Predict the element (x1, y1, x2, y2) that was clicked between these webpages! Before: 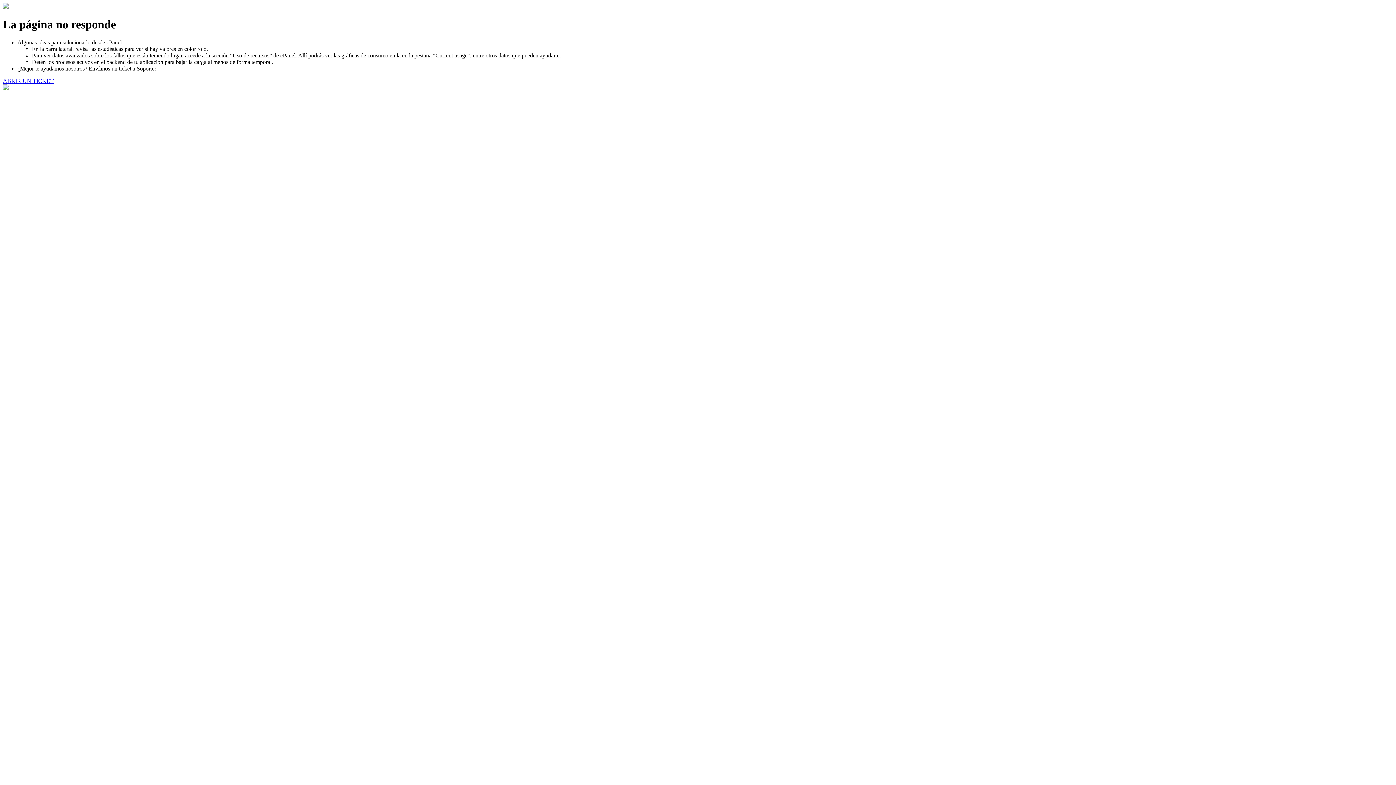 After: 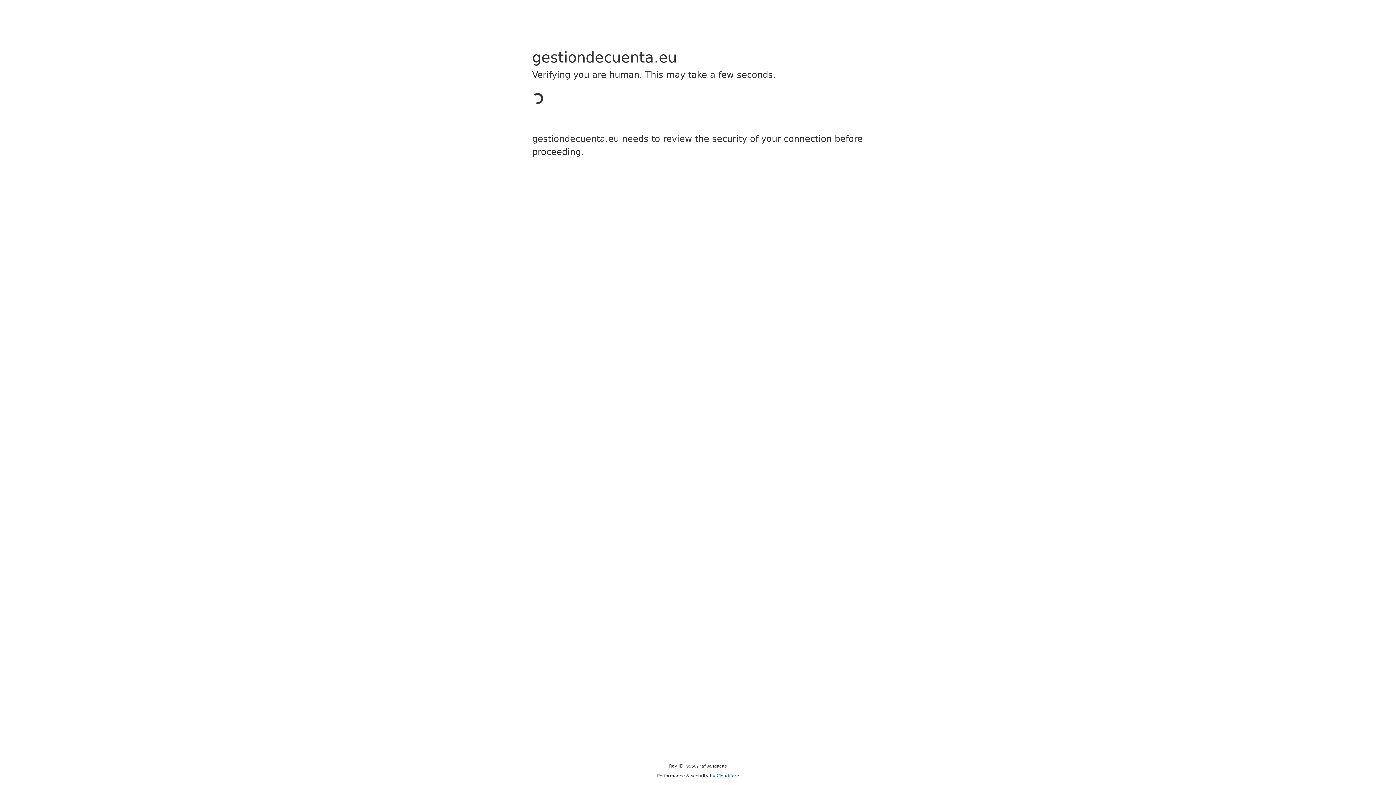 Action: bbox: (2, 77, 53, 83) label: ABRIR UN TICKET